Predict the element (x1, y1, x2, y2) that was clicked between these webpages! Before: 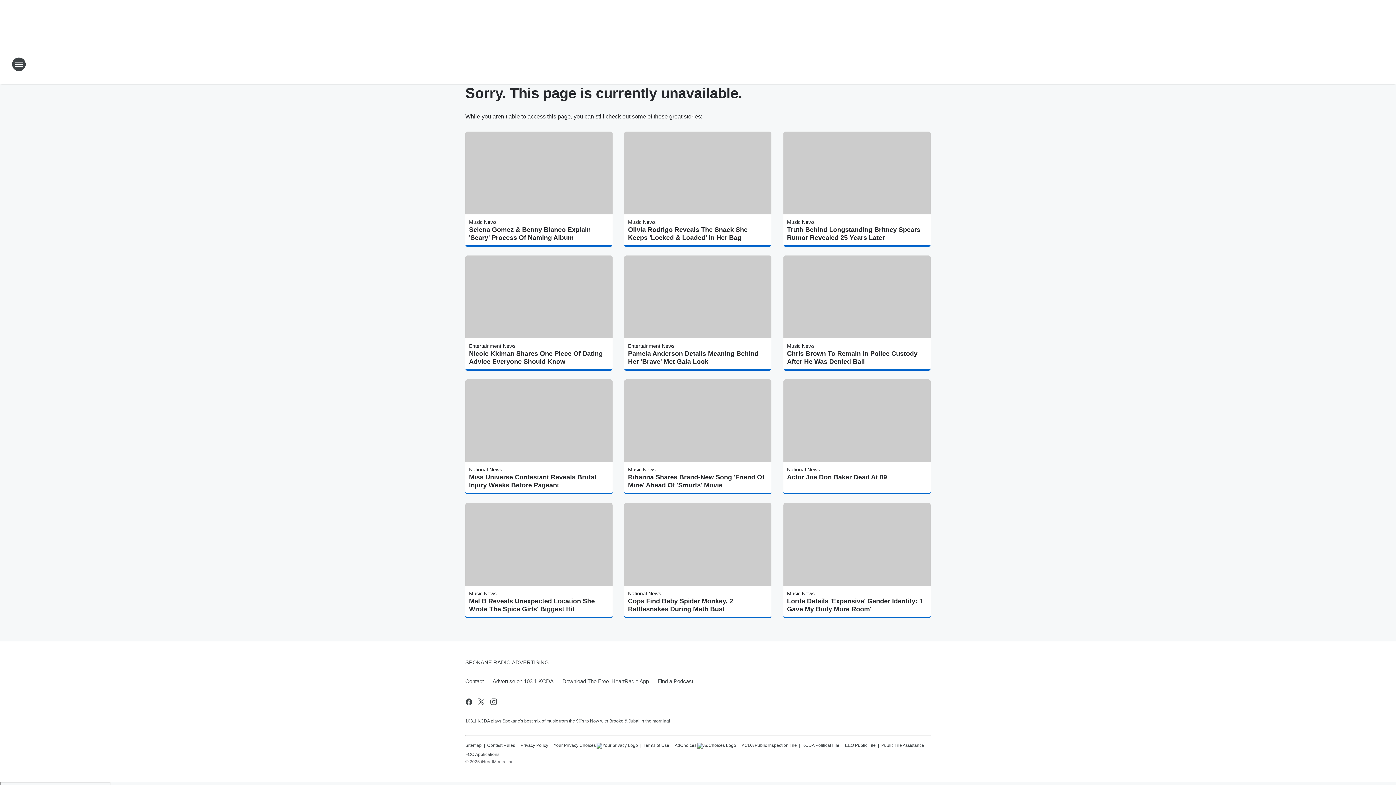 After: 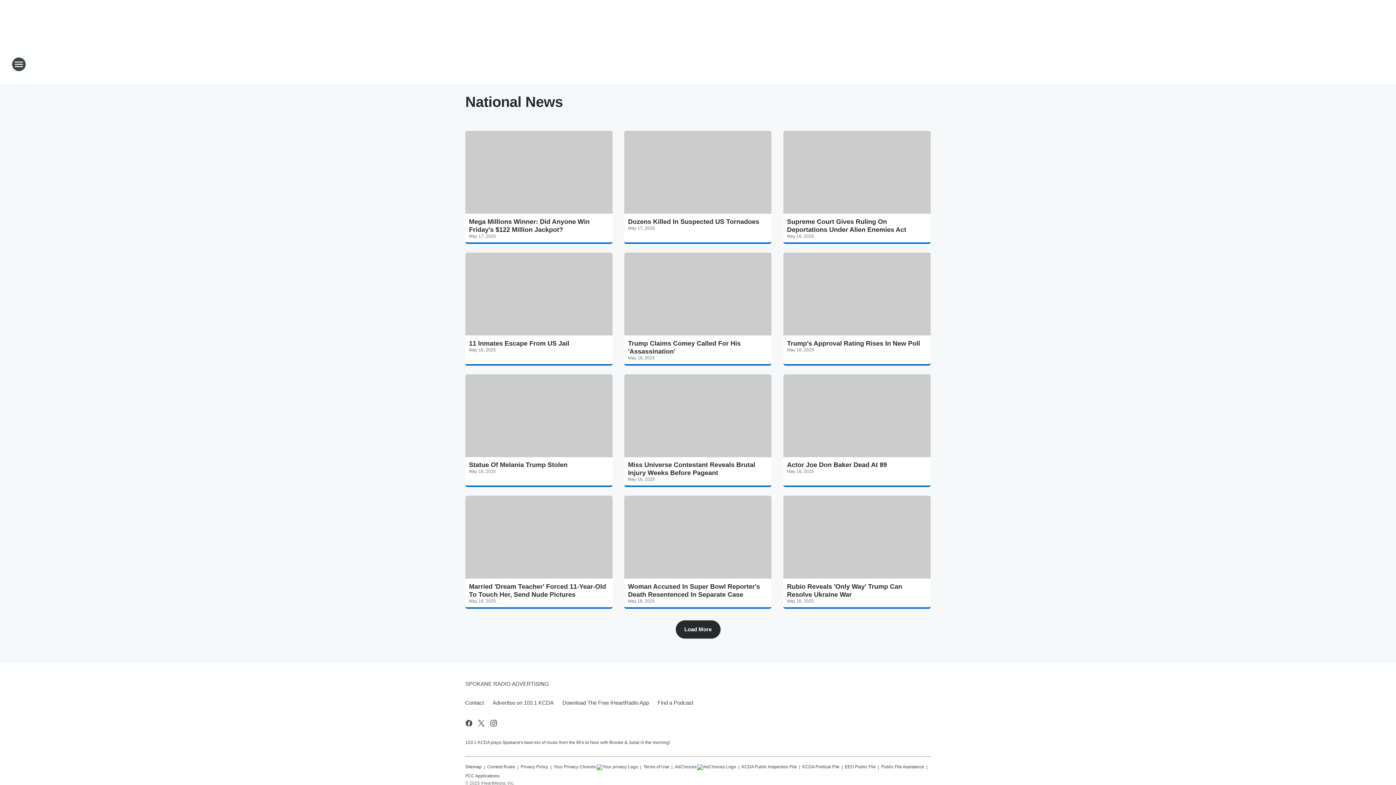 Action: label: National News bbox: (469, 467, 502, 472)